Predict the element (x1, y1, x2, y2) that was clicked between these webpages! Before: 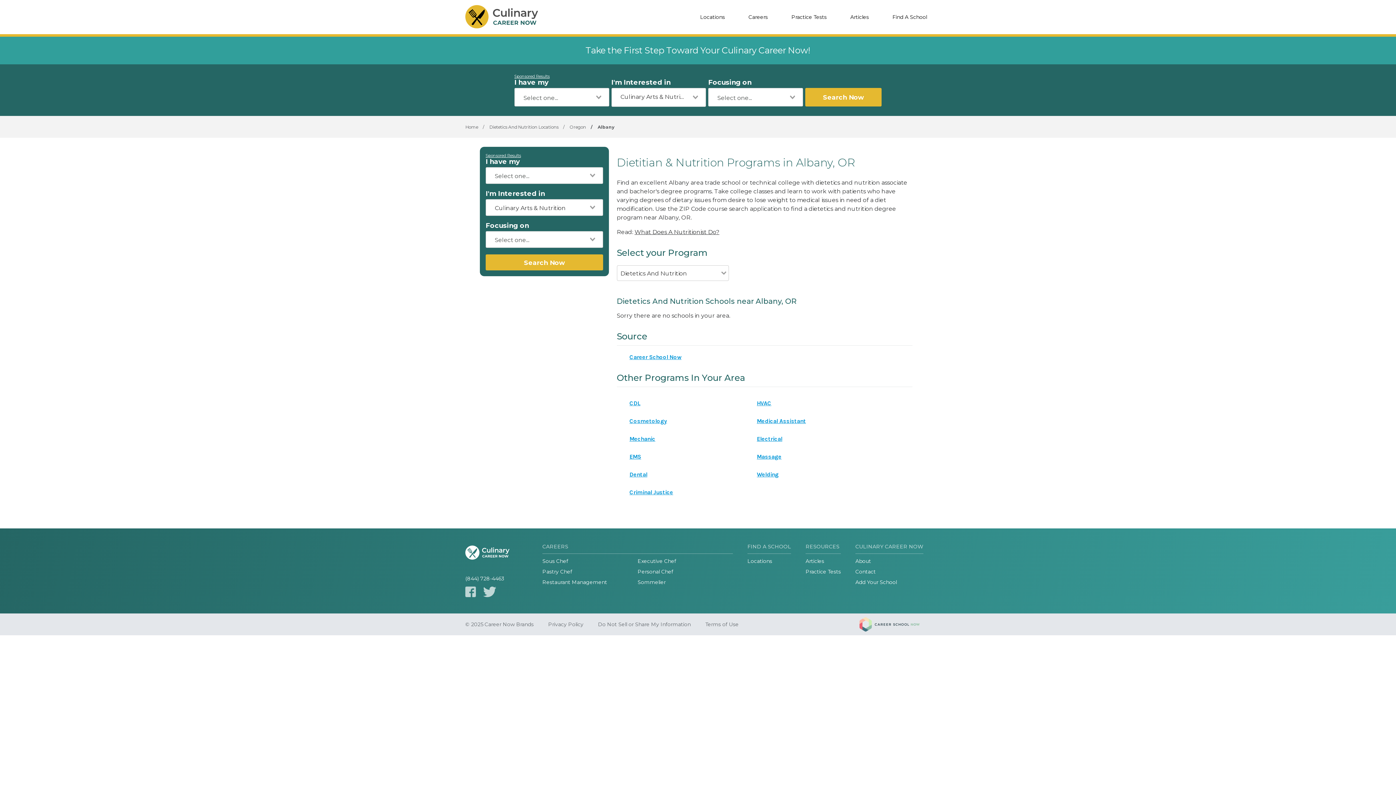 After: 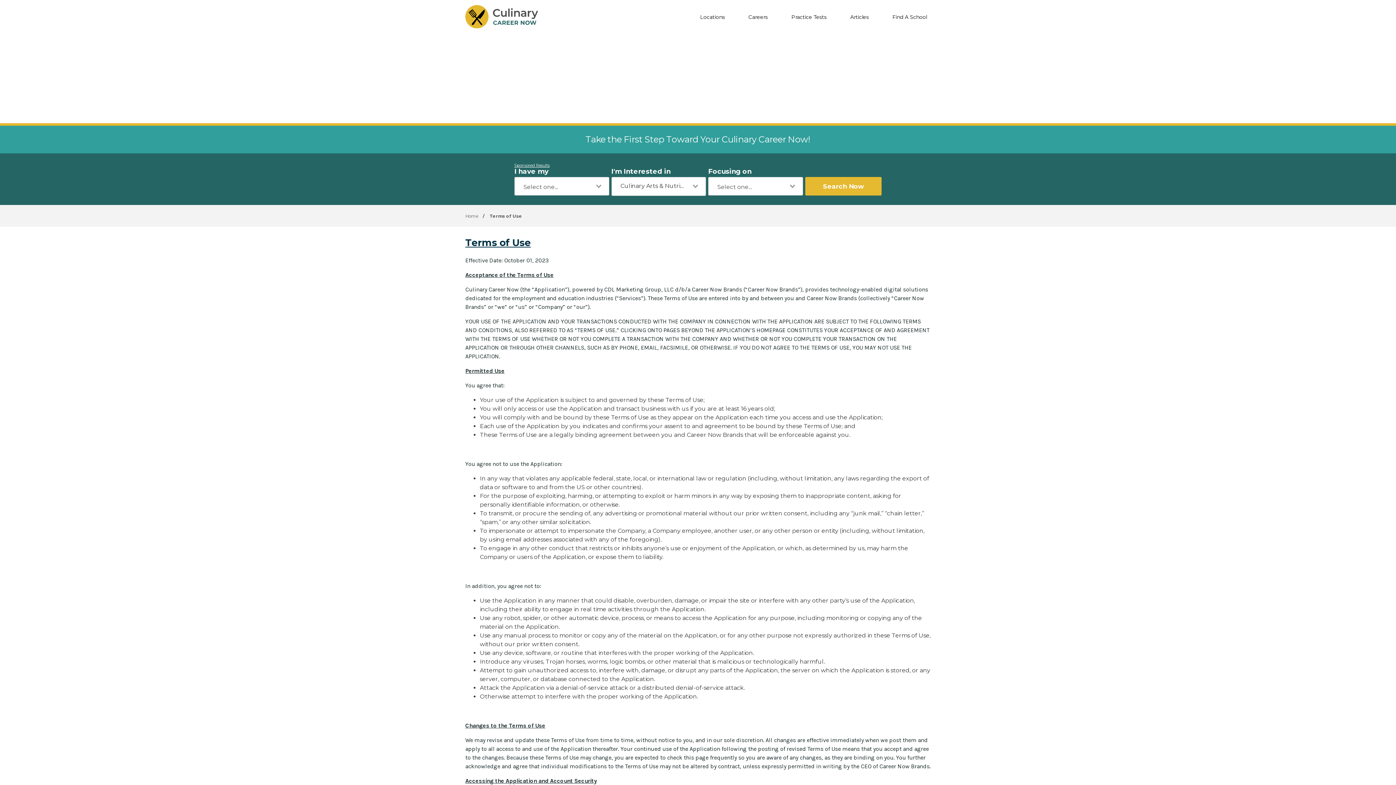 Action: bbox: (705, 622, 738, 626) label: Terms of Use